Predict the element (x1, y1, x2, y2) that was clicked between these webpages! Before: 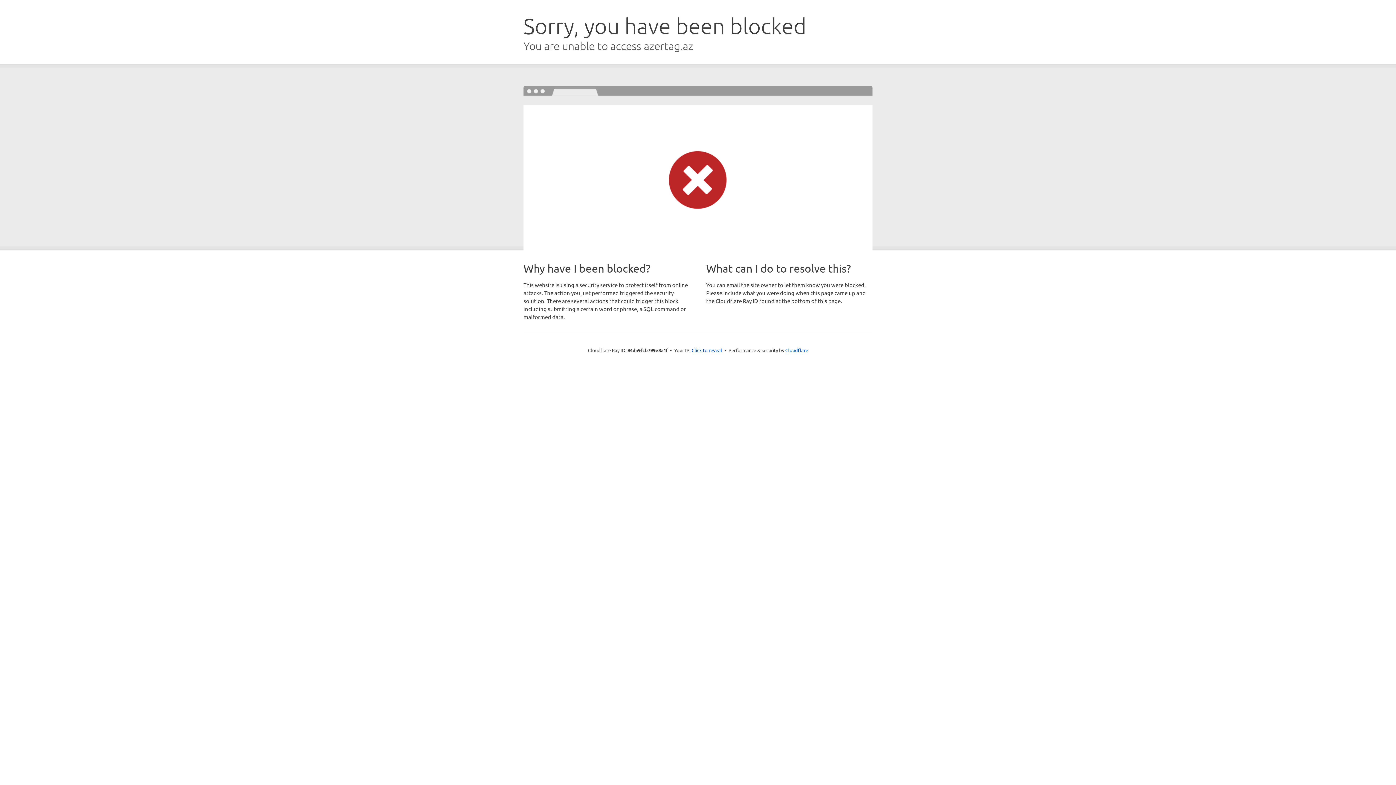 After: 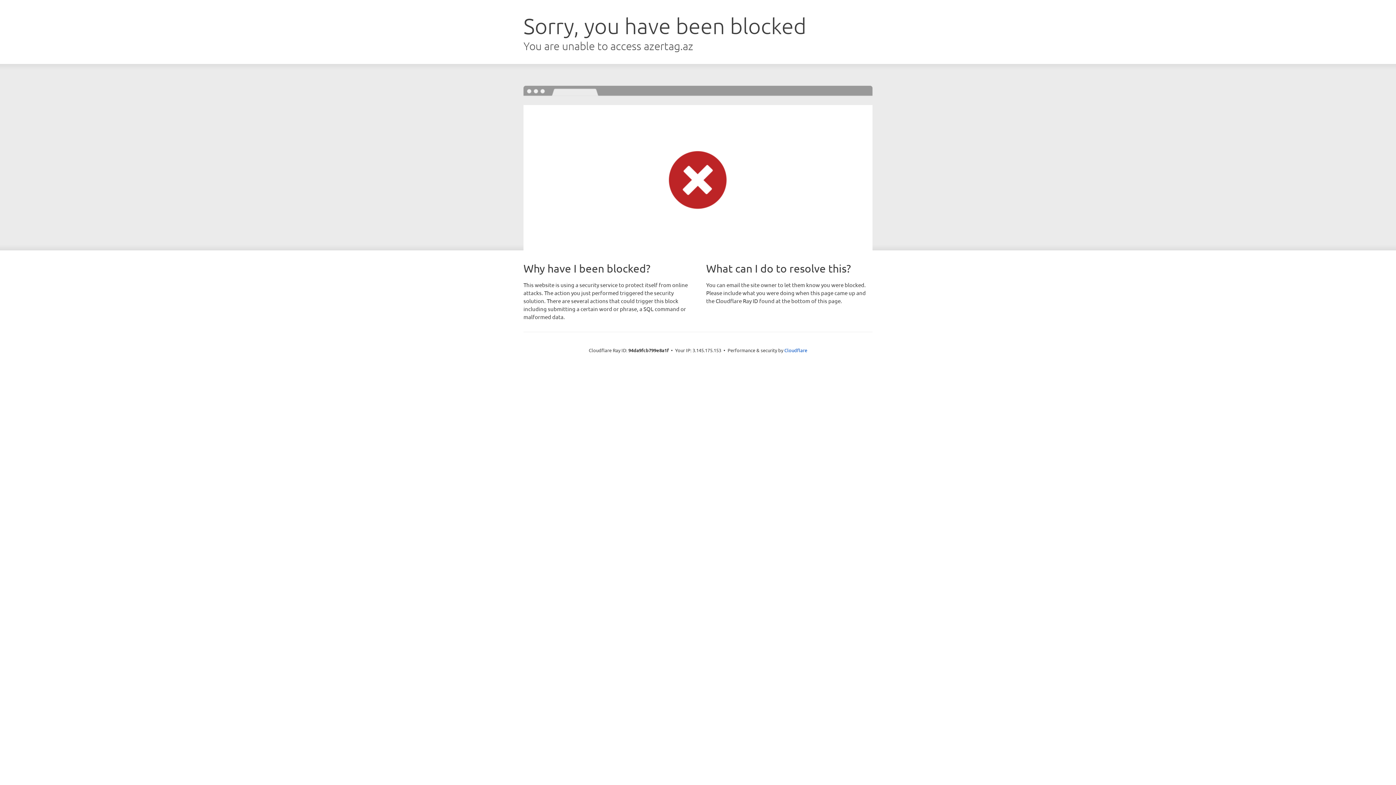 Action: label: Click to reveal bbox: (691, 346, 722, 353)